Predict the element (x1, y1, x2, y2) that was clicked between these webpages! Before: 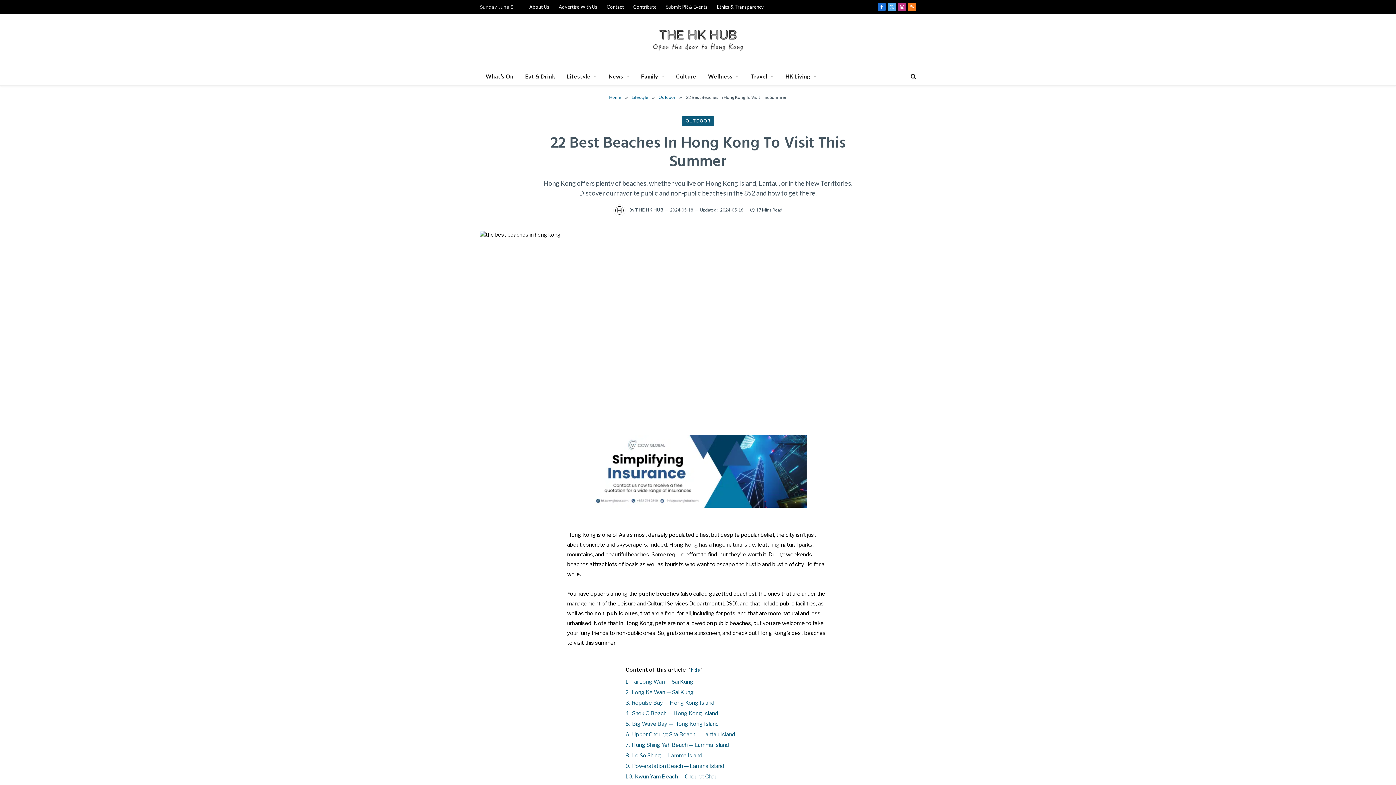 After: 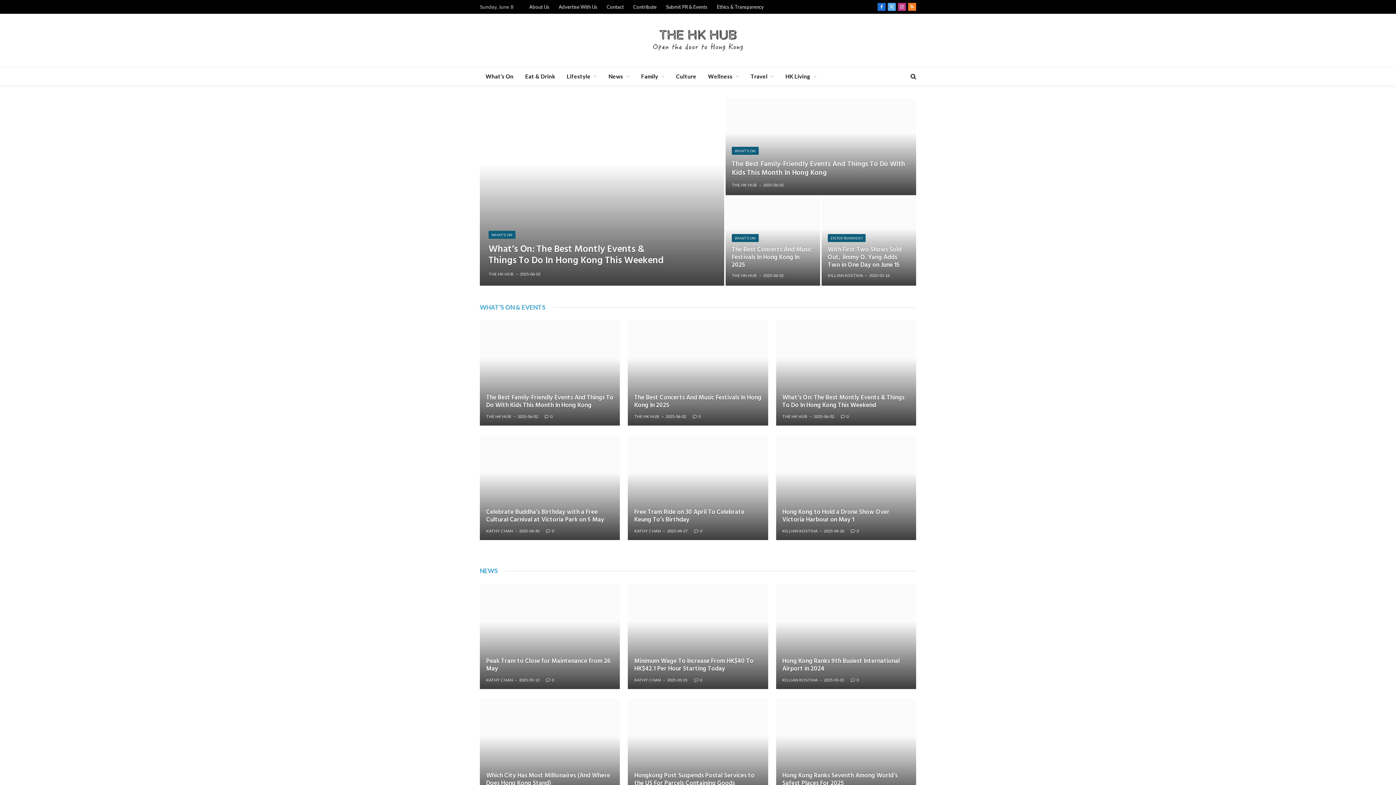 Action: label: Home bbox: (609, 94, 621, 100)